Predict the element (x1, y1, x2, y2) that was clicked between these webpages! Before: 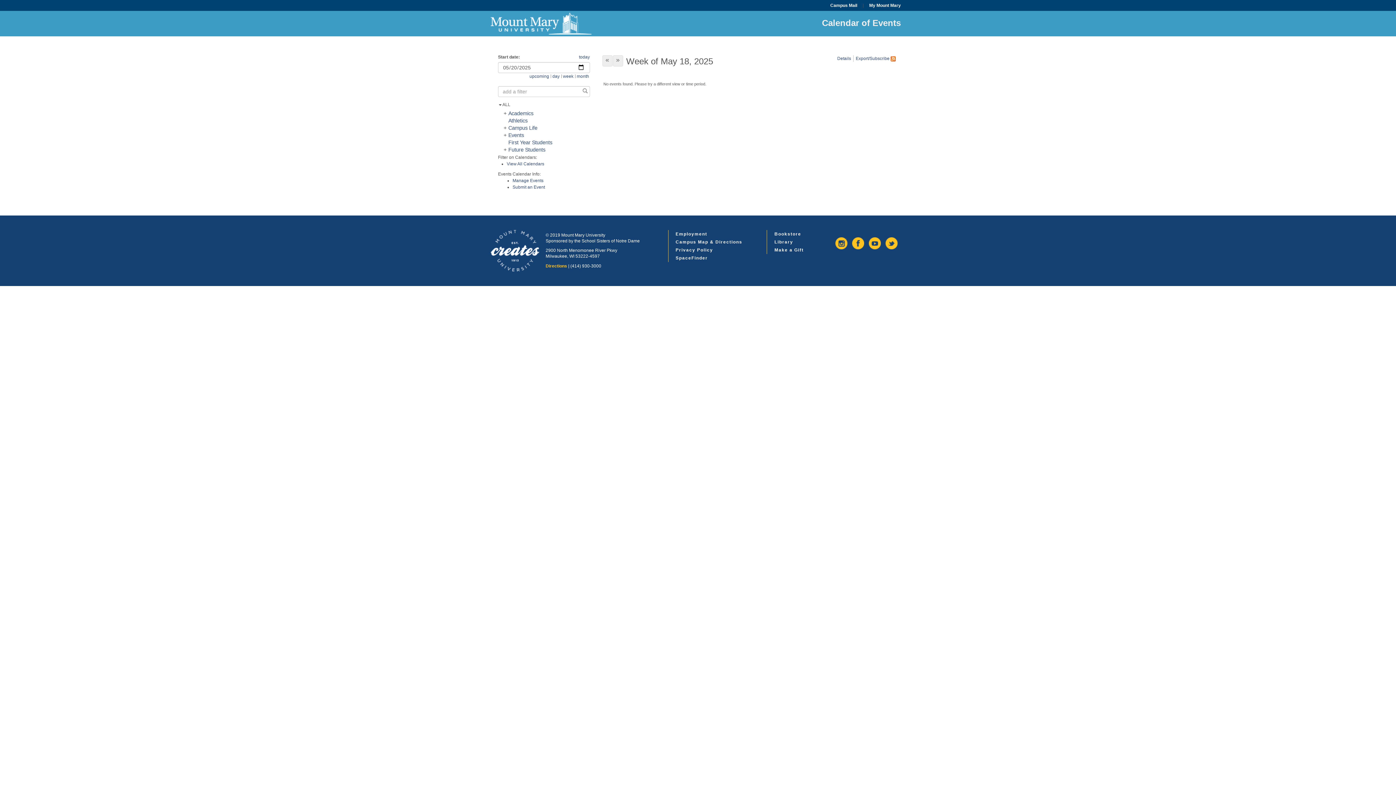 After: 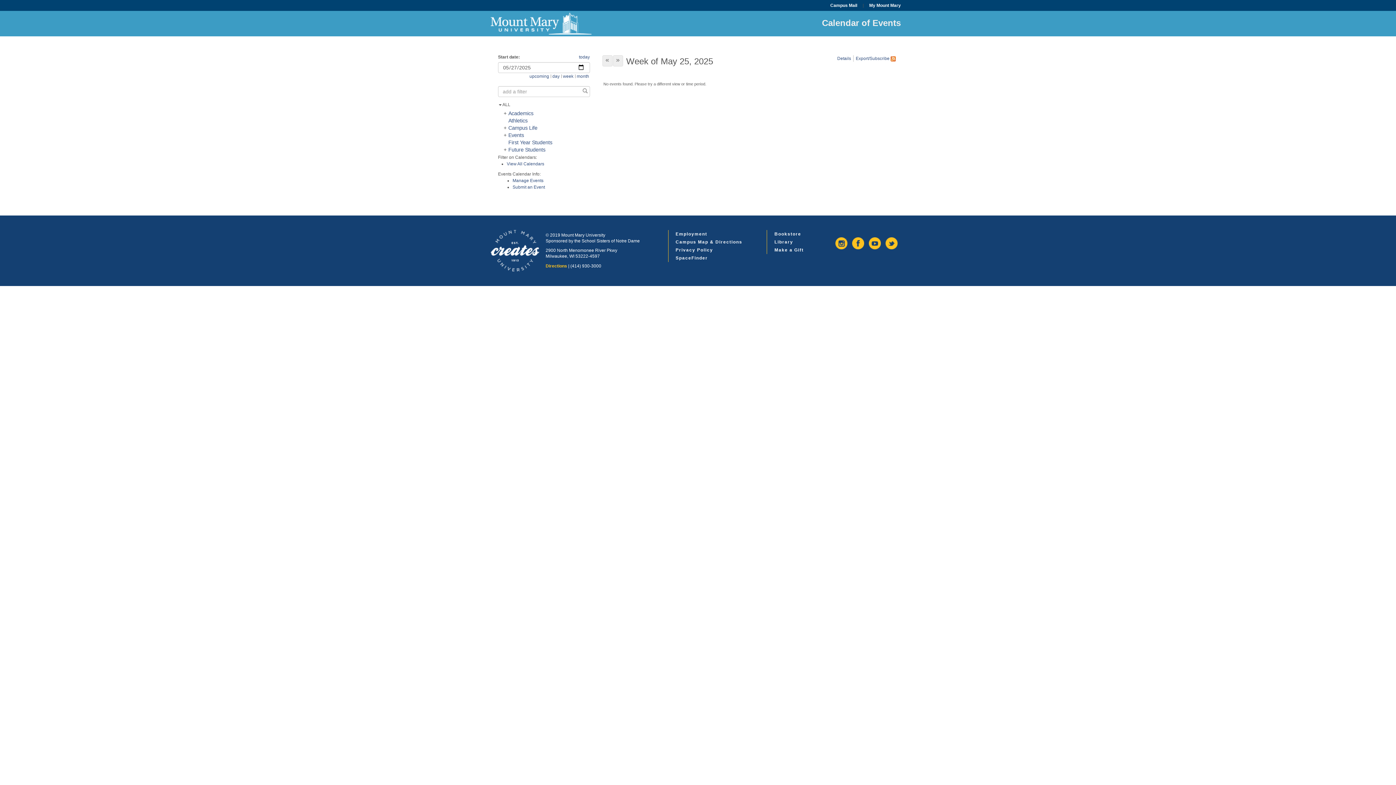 Action: label: » bbox: (612, 55, 623, 66)